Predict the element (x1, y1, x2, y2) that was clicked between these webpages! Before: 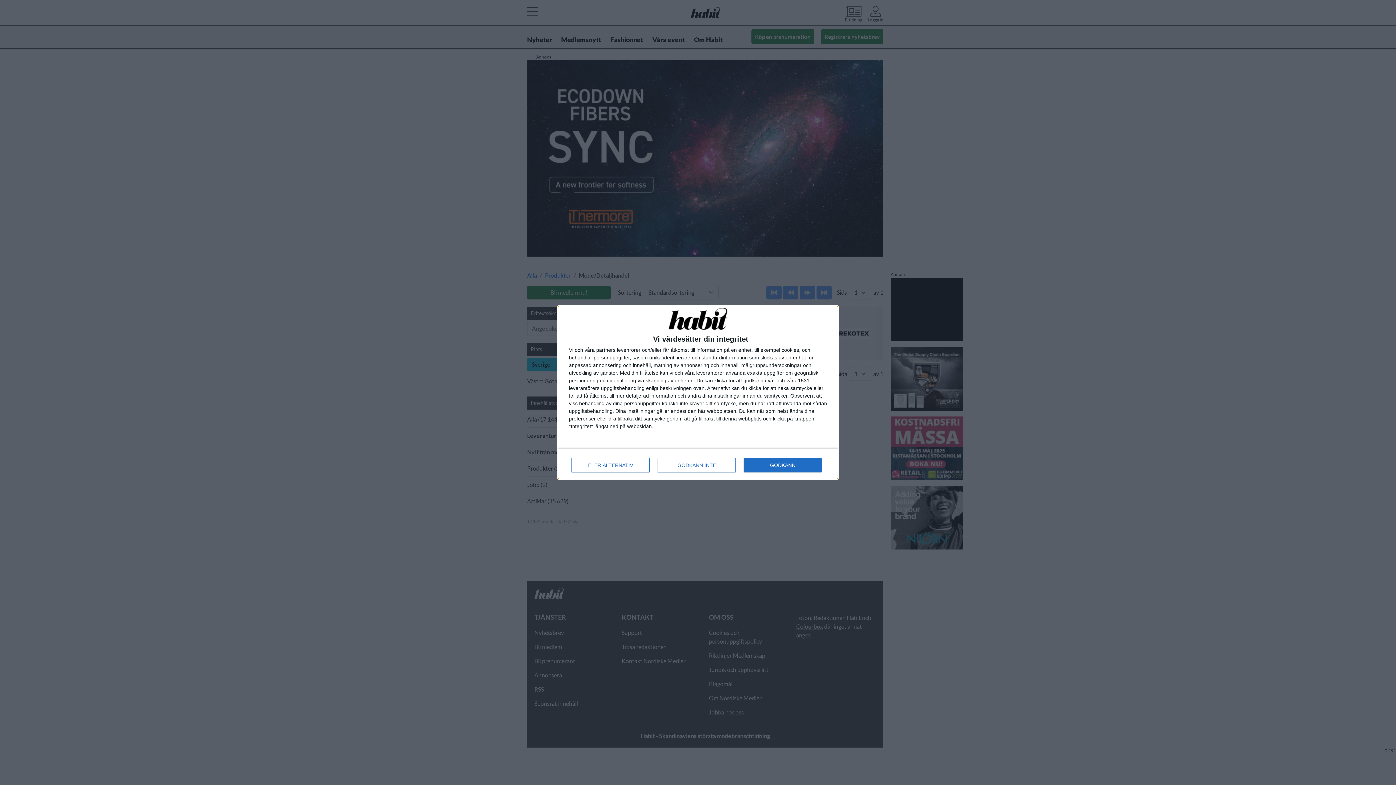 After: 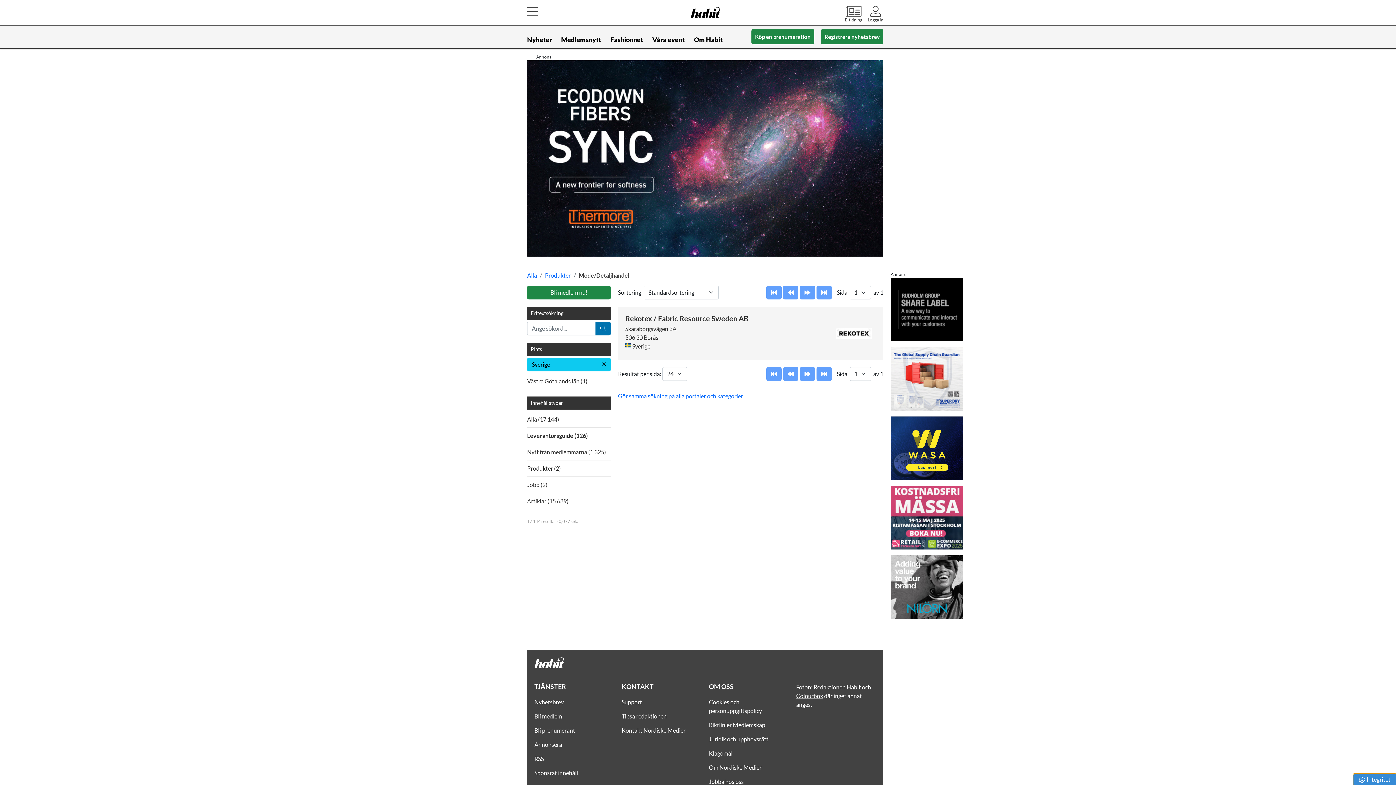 Action: bbox: (657, 458, 736, 472) label: GODKÄNN INTE